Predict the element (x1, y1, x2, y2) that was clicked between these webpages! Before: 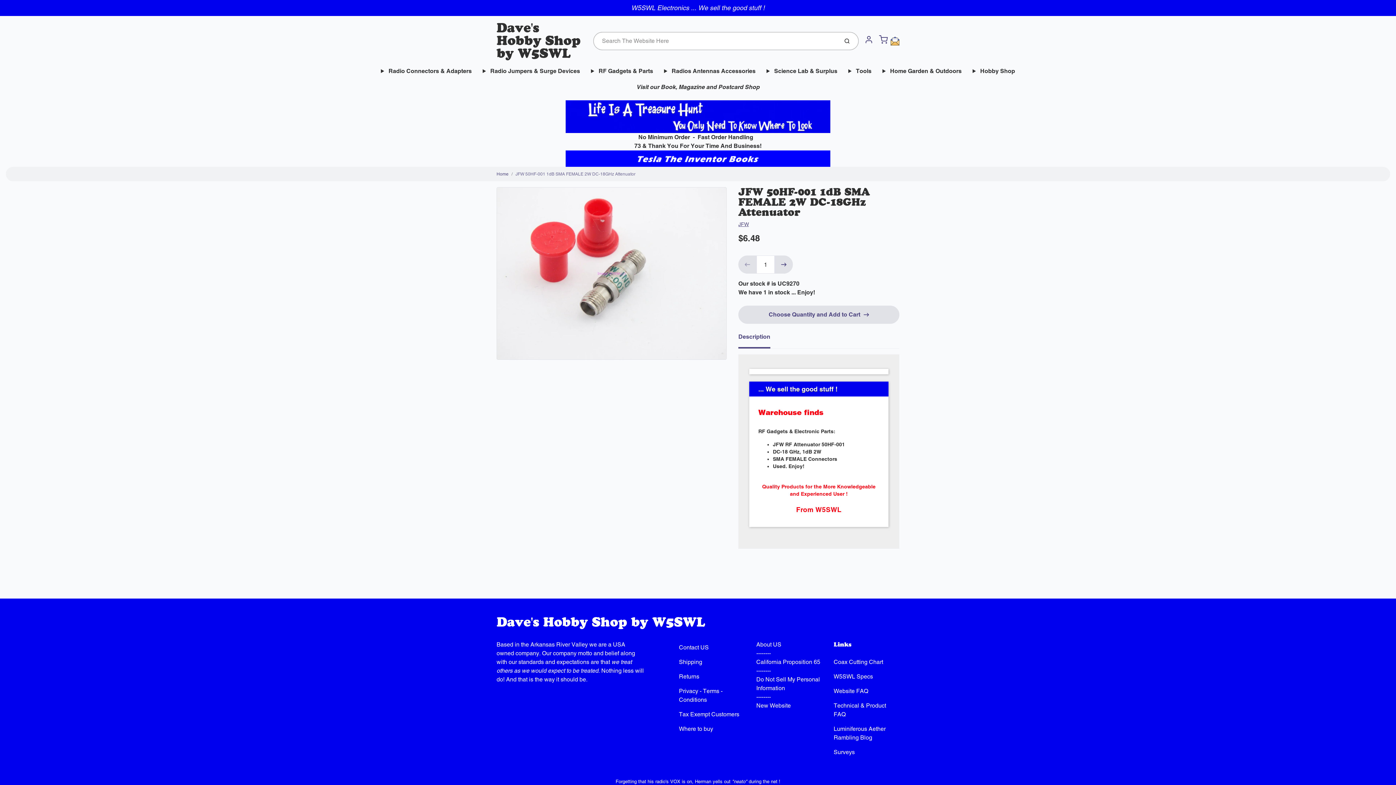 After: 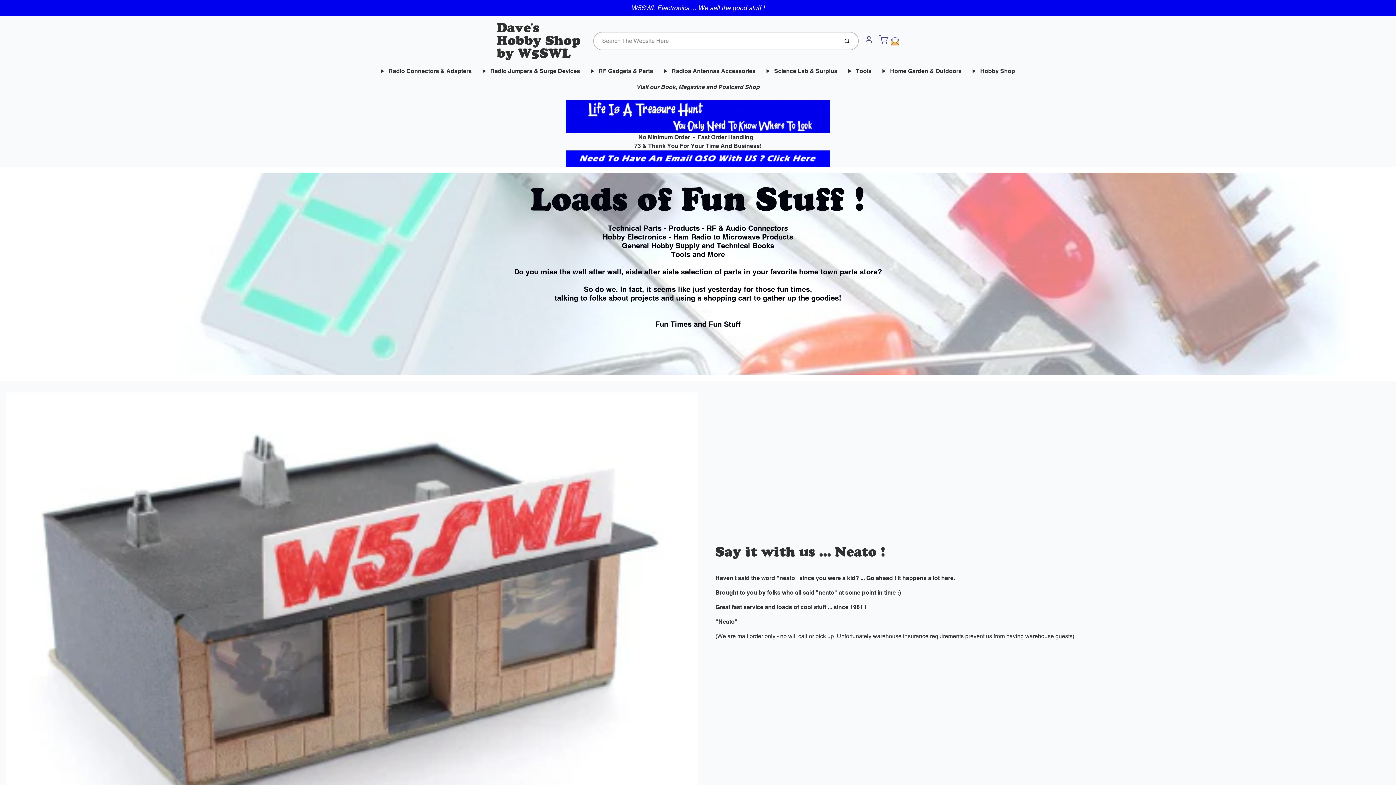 Action: bbox: (496, 614, 705, 630) label: Dave's Hobby Shop by W5SWL